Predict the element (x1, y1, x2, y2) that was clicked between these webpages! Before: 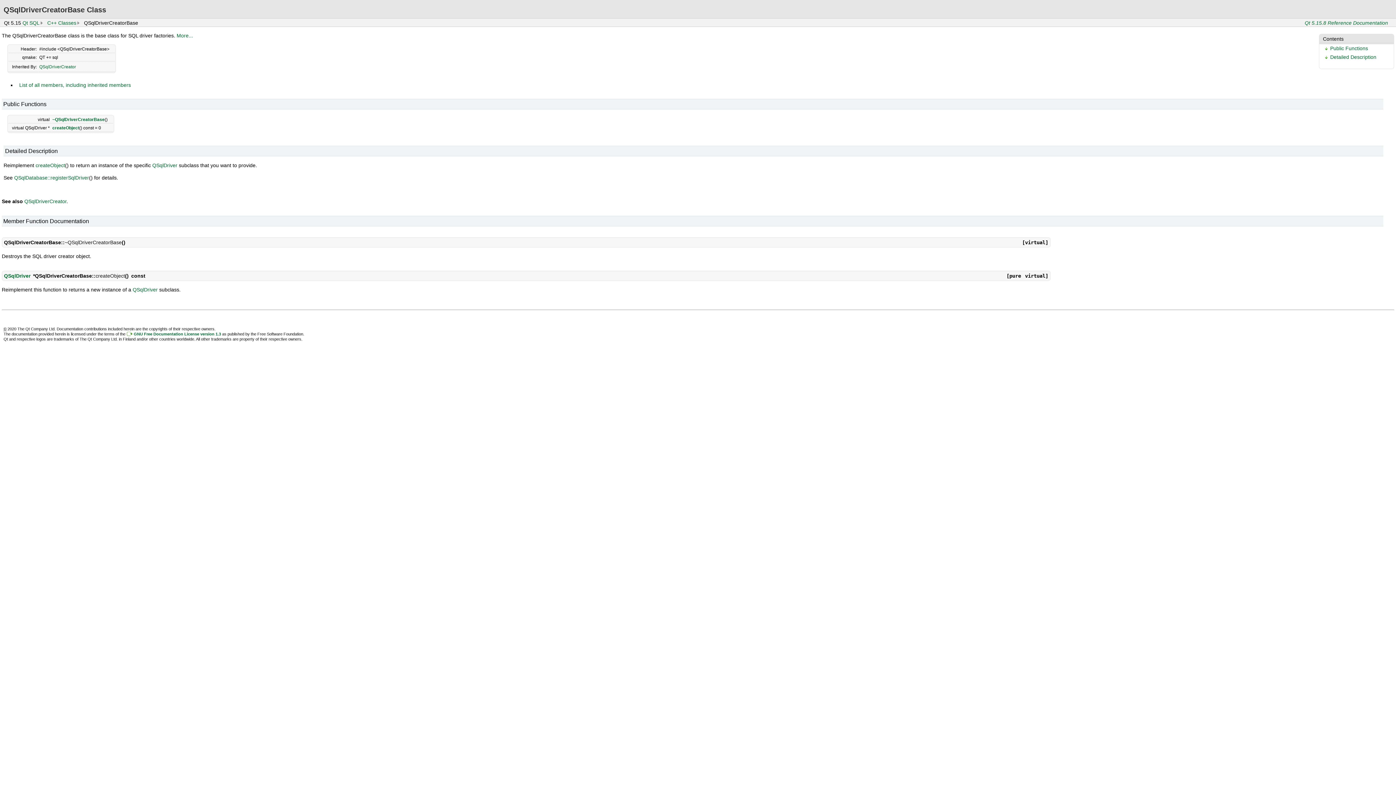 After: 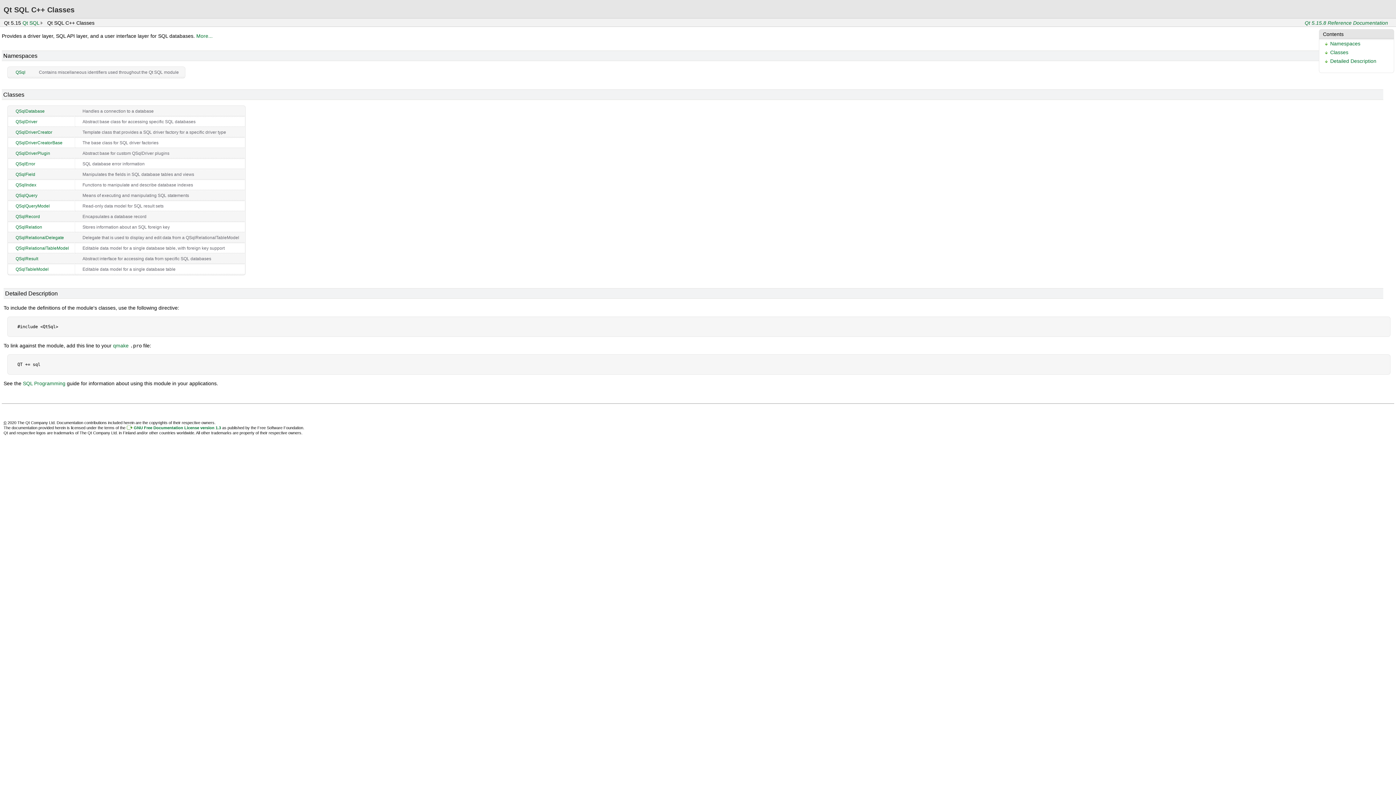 Action: label: C++ Classes bbox: (47, 20, 82, 25)